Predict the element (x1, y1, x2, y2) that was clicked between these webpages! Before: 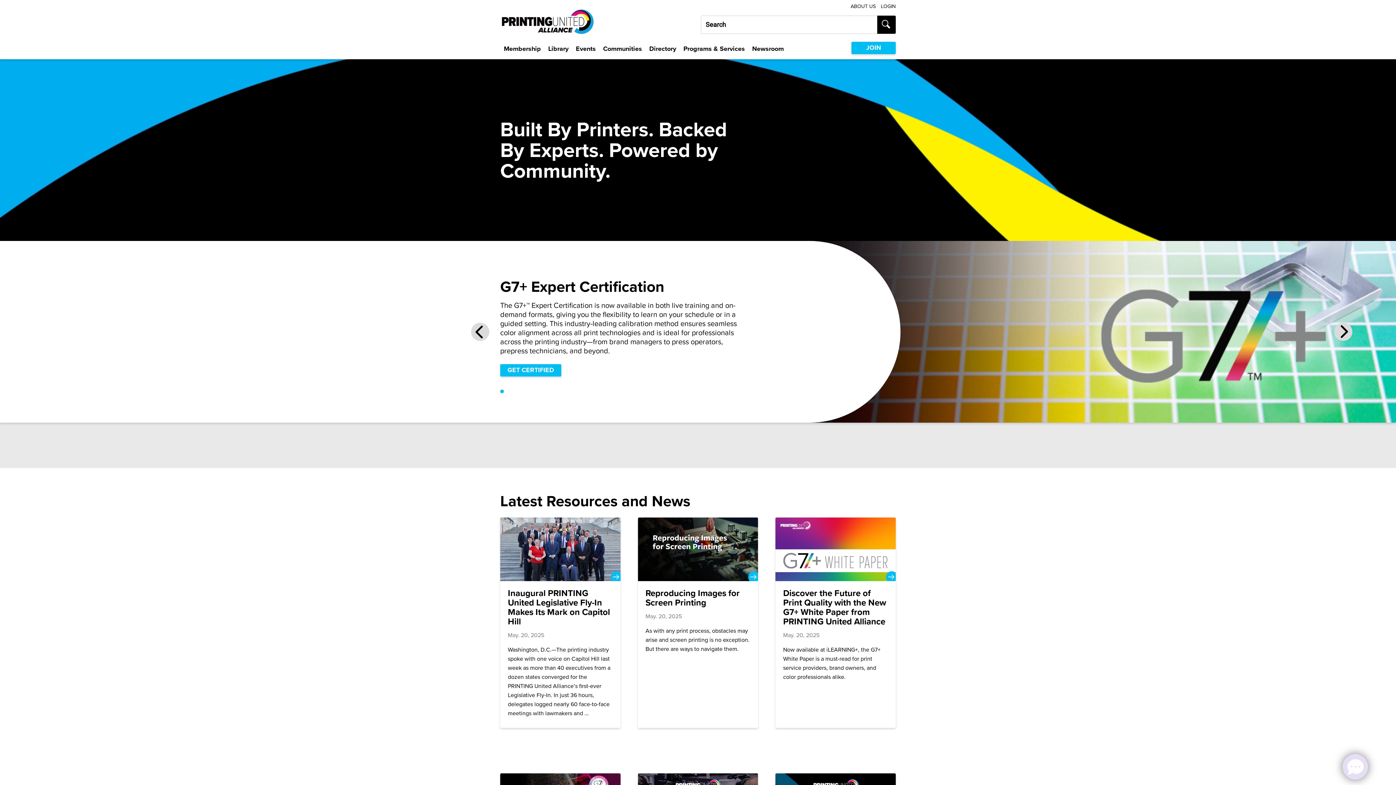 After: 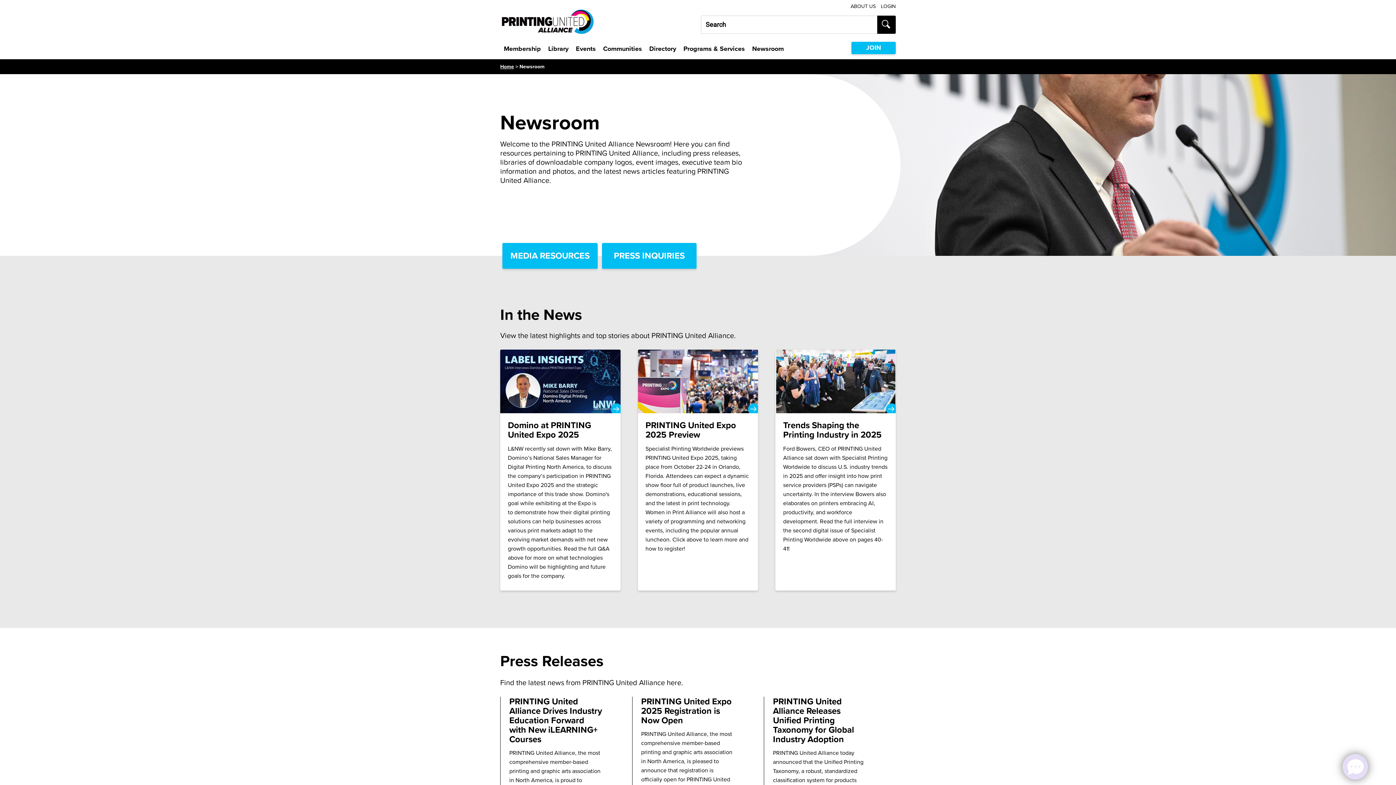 Action: bbox: (748, 42, 787, 59) label: Newsroom